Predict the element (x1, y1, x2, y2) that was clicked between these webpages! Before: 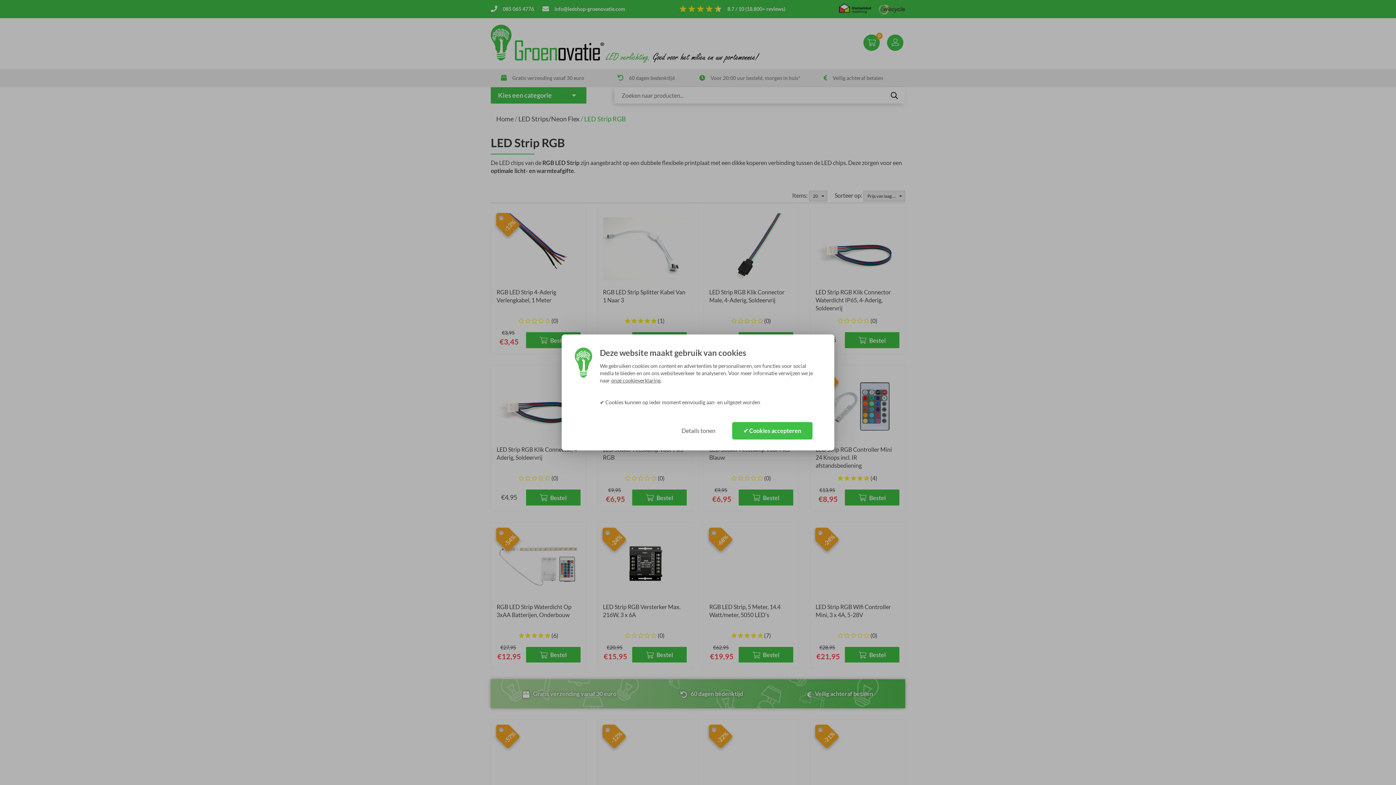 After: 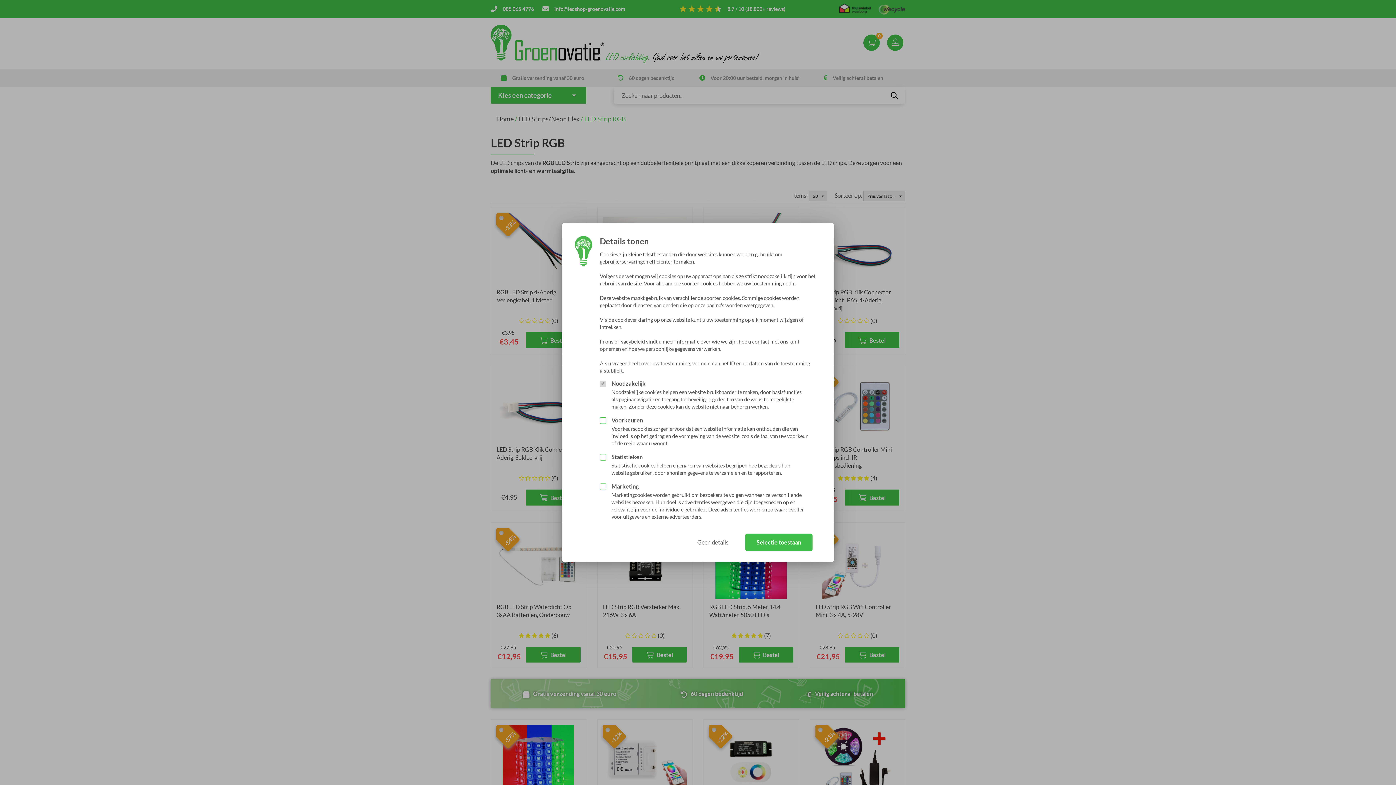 Action: label: Details tonen bbox: (670, 422, 726, 439)